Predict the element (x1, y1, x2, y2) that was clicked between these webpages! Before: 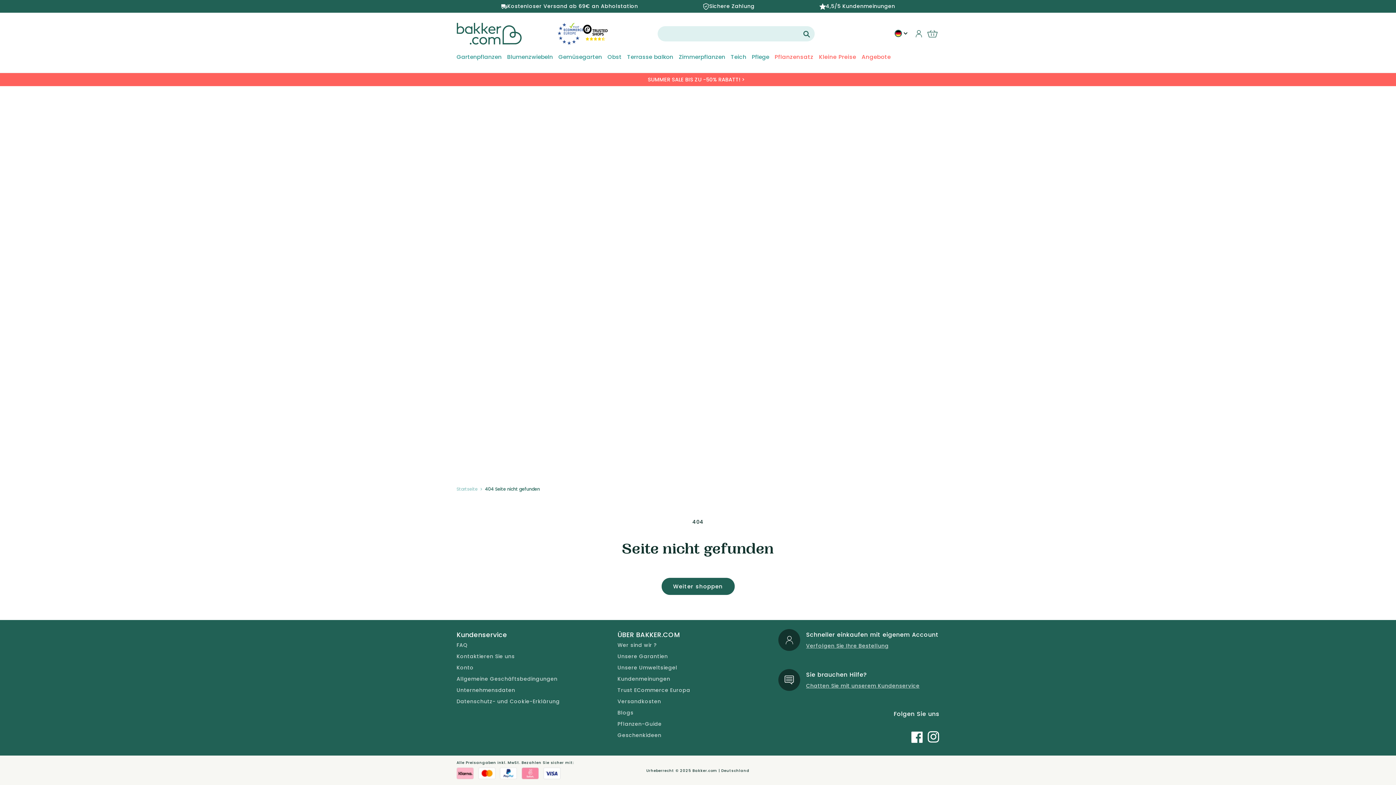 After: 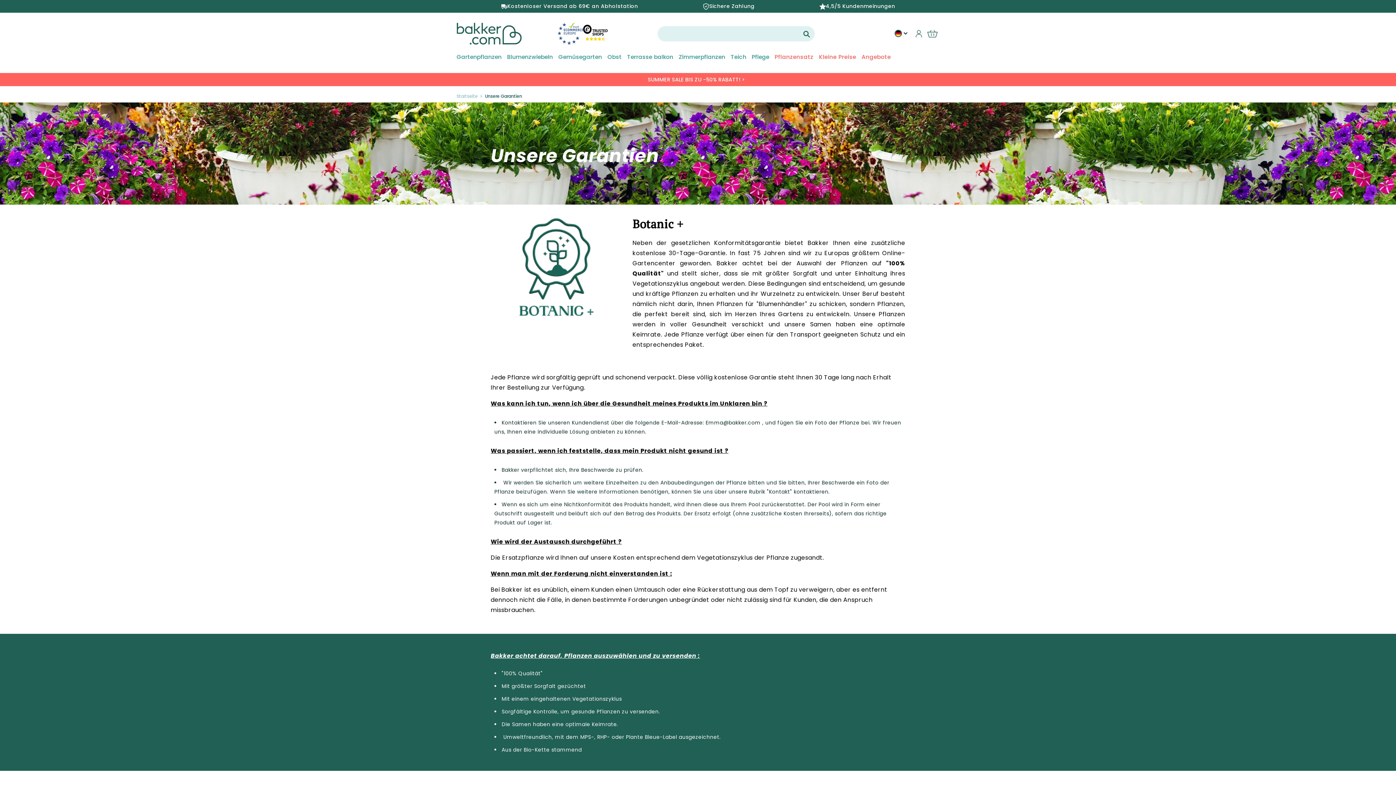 Action: bbox: (617, 651, 668, 662) label: Unsere Garantien